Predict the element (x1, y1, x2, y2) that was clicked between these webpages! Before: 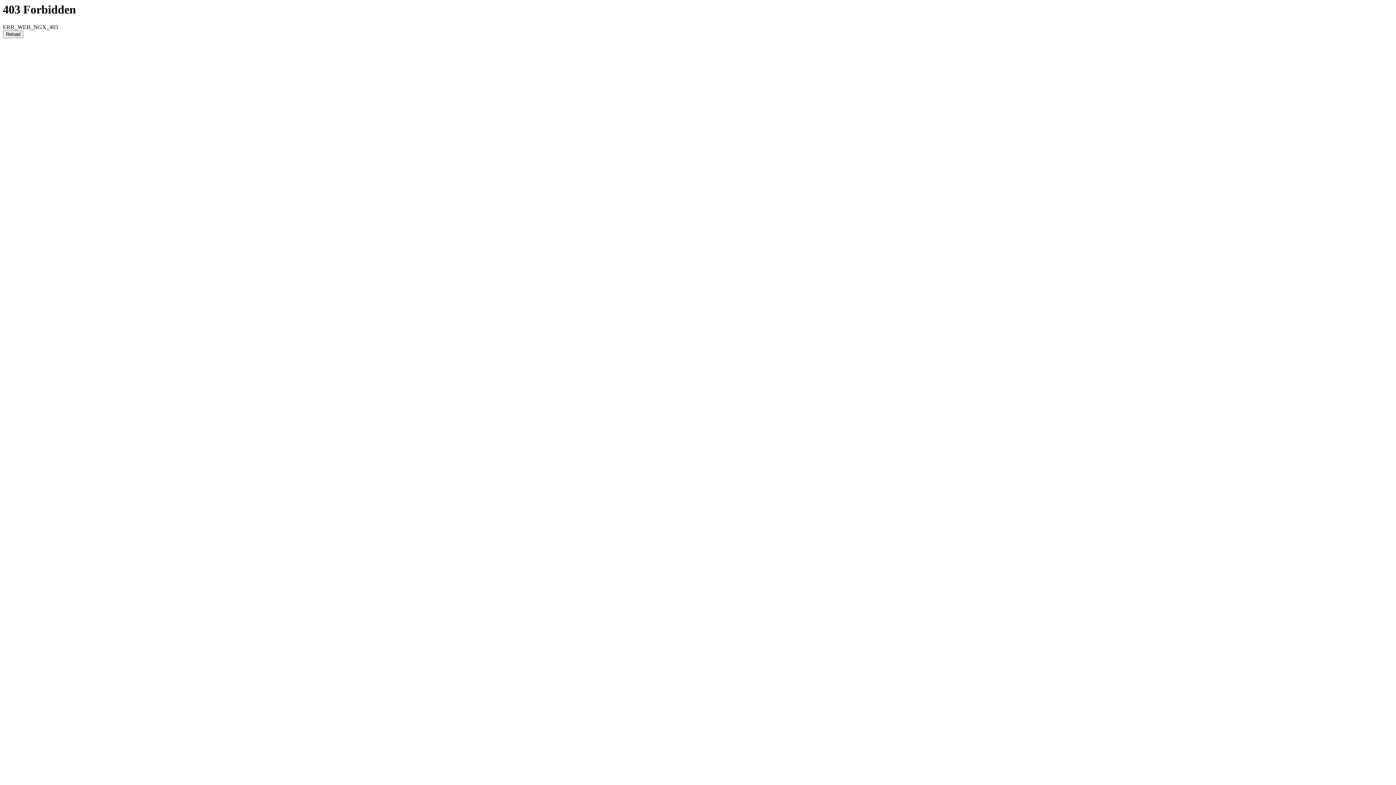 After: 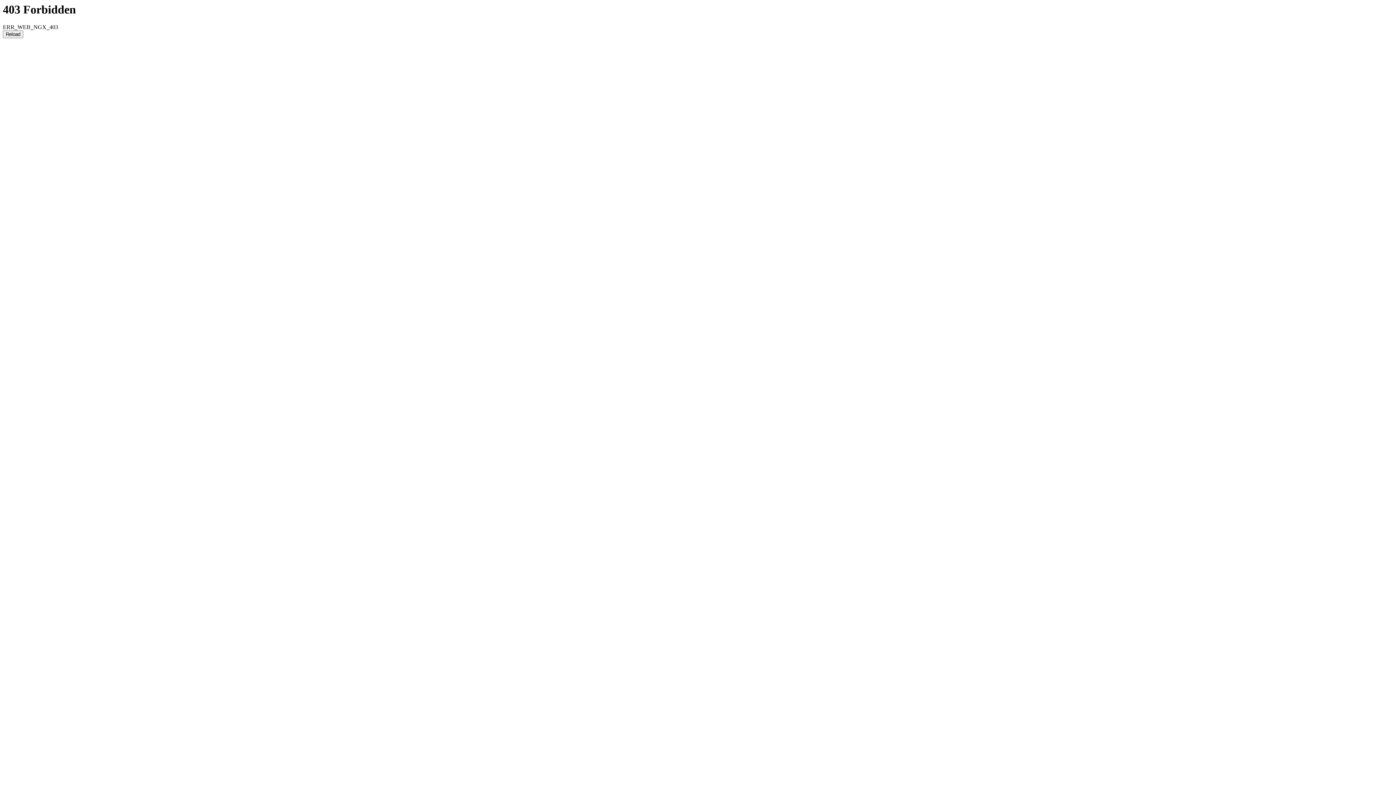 Action: label: Reload bbox: (2, 30, 23, 38)